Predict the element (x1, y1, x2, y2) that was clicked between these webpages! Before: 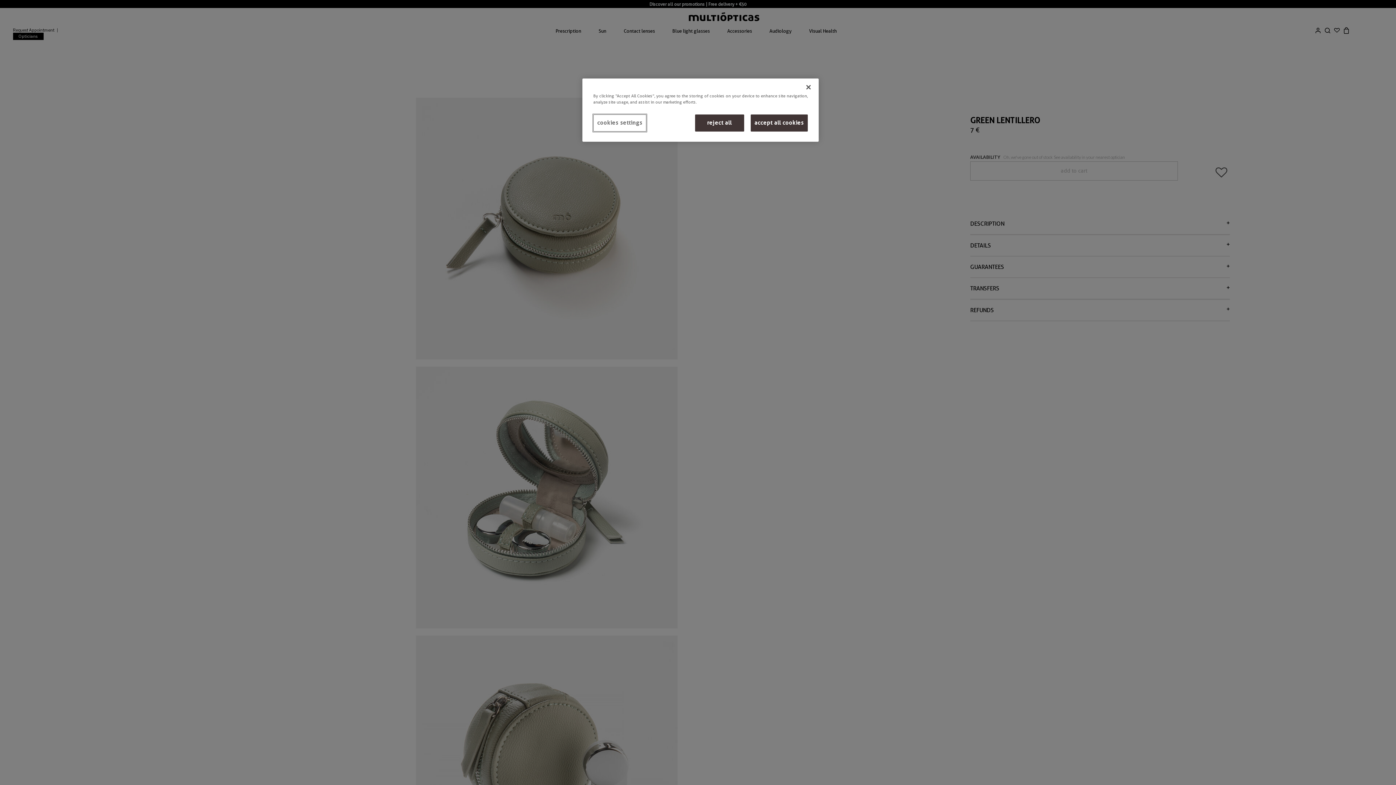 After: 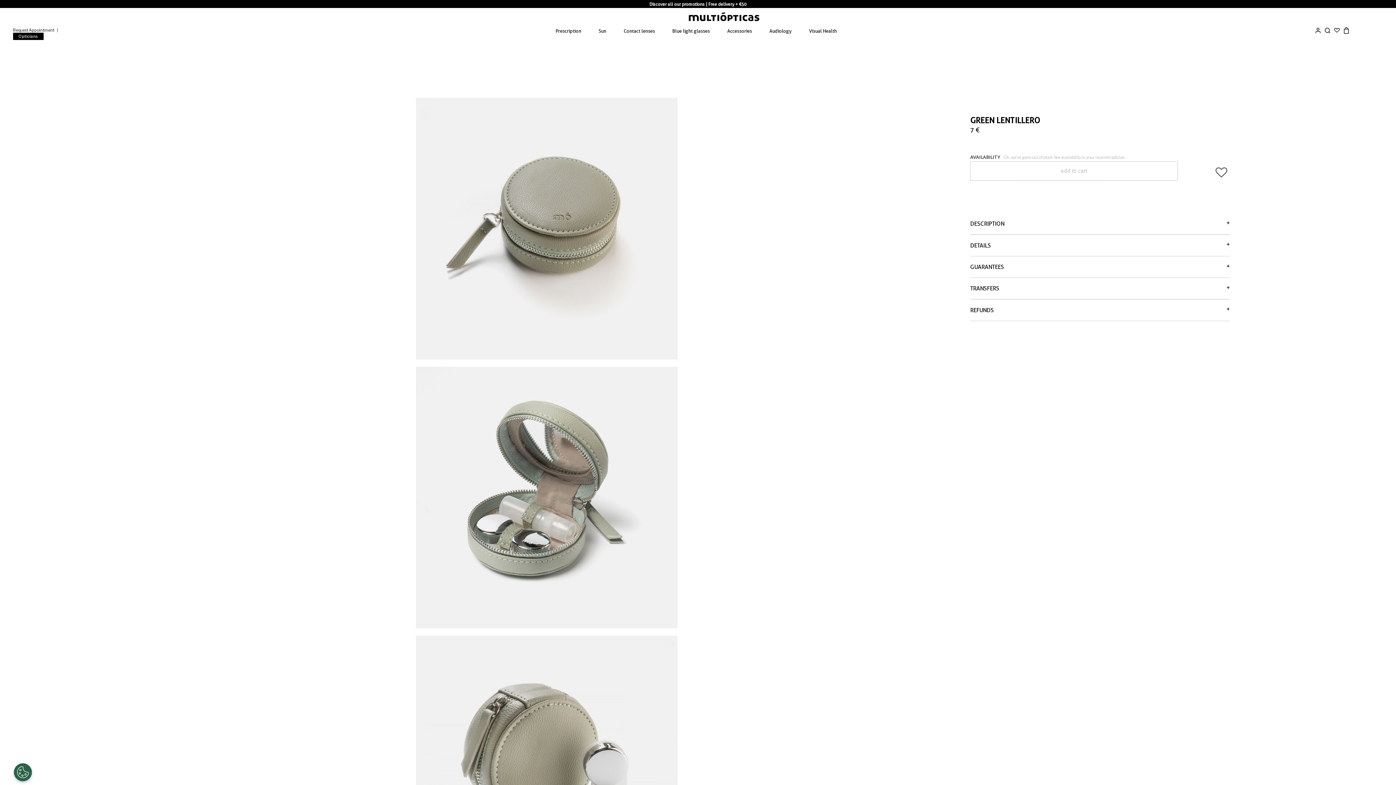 Action: bbox: (750, 114, 808, 131) label: accept all cookies